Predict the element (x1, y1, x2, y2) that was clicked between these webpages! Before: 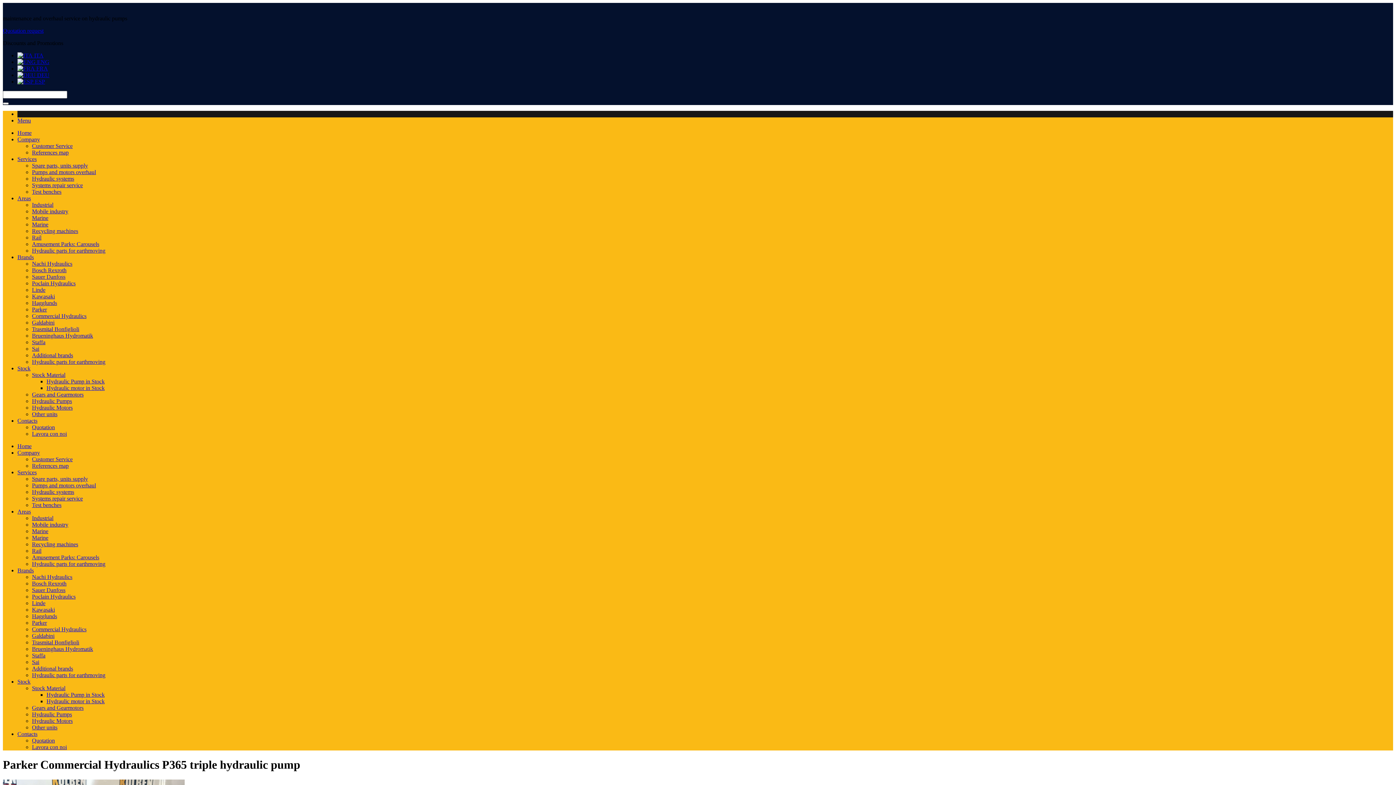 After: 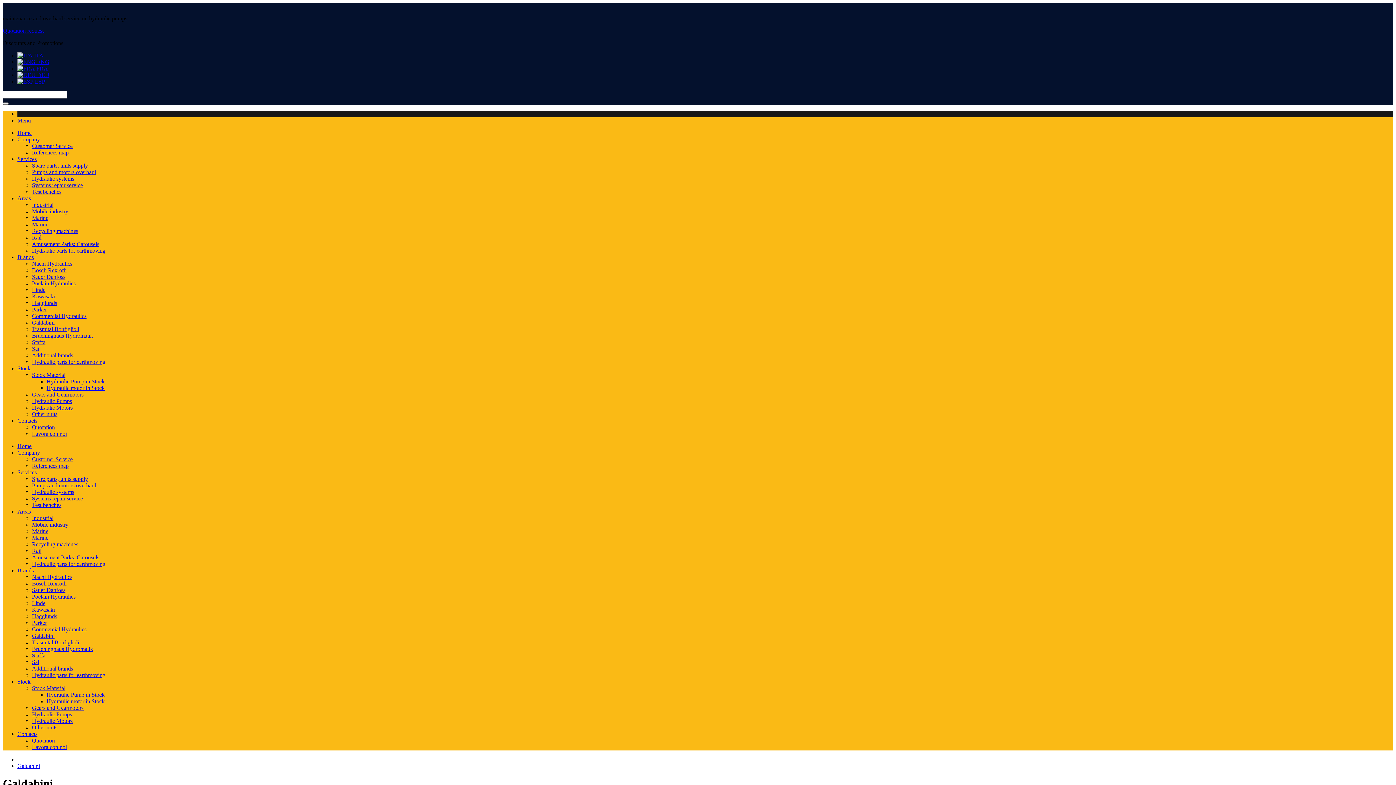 Action: label: Galdabini bbox: (32, 633, 54, 639)